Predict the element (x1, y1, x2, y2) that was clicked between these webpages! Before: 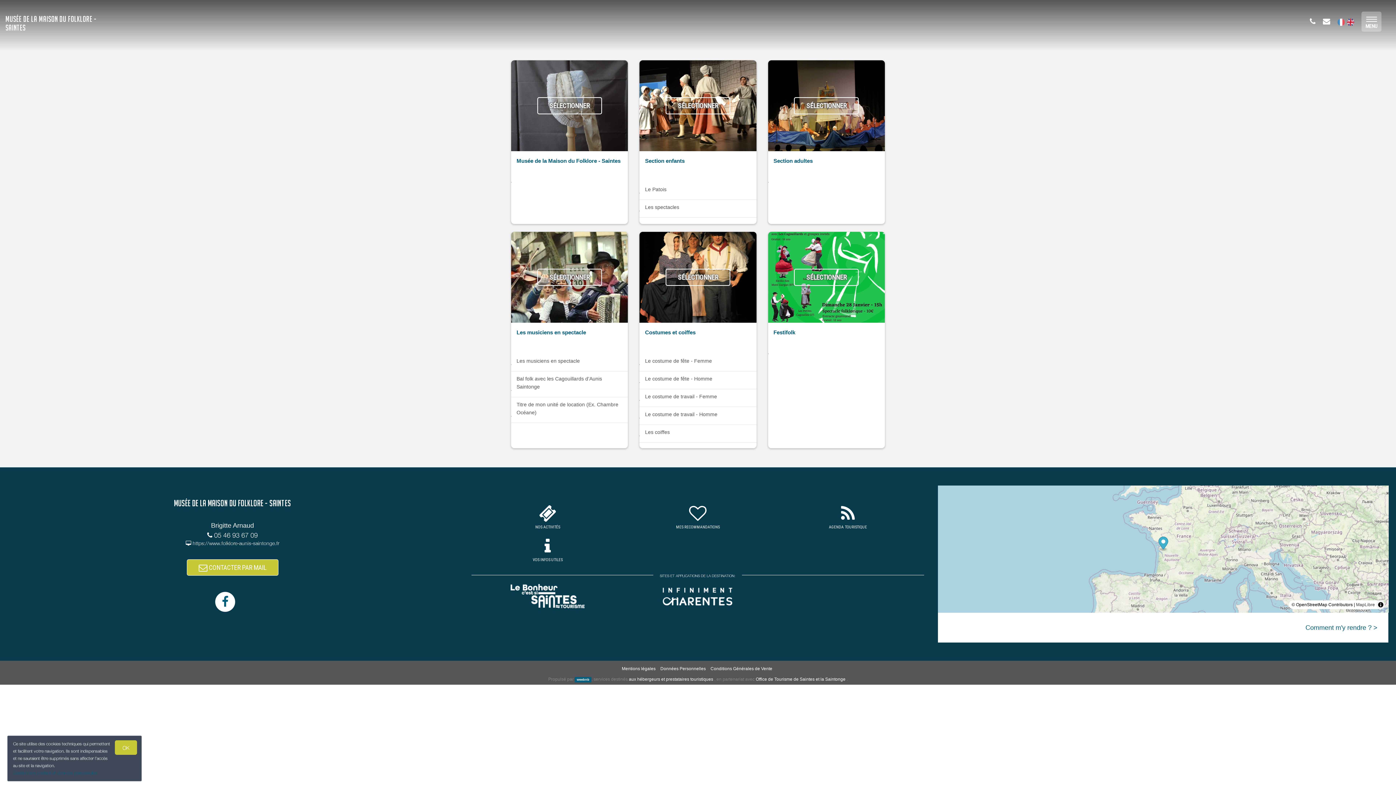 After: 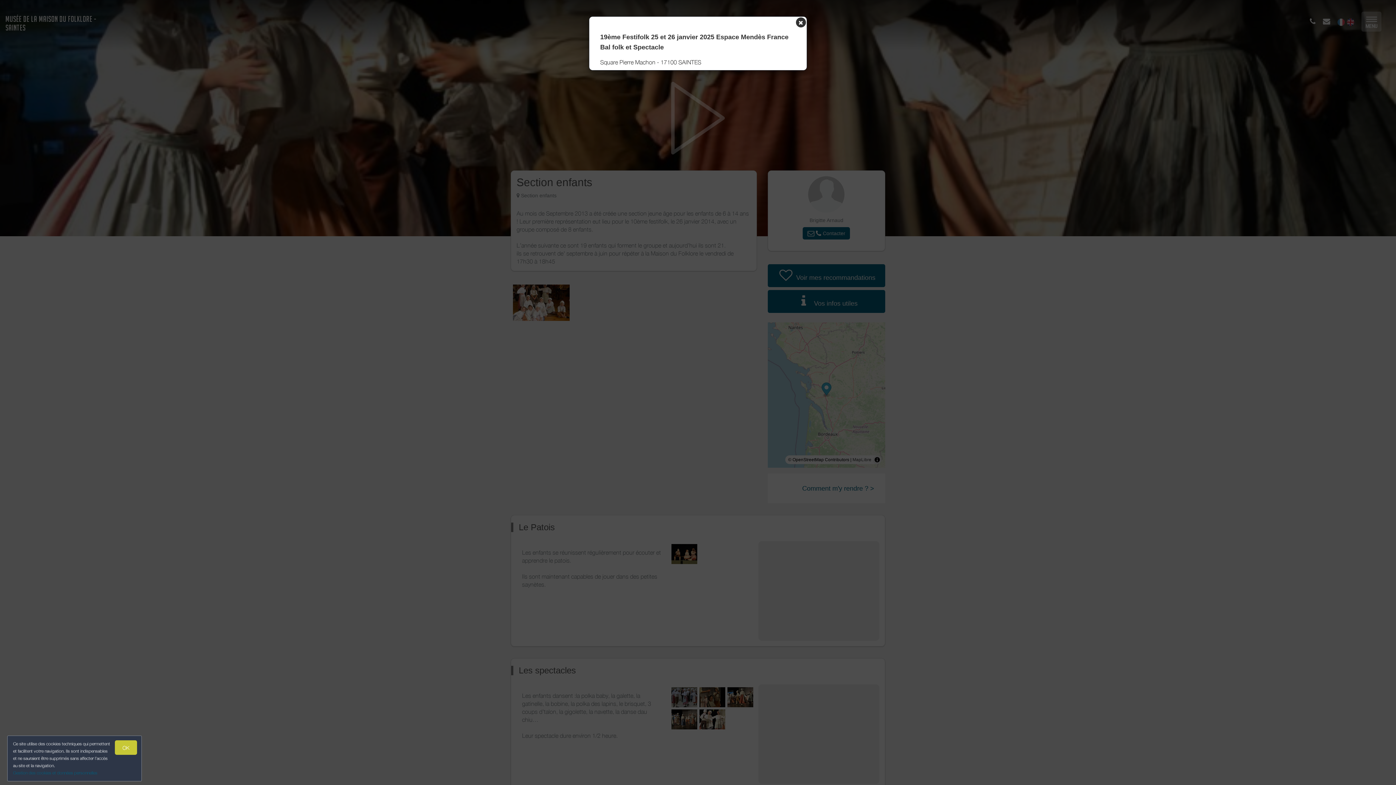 Action: label: Section enfants bbox: (645, 156, 751, 165)